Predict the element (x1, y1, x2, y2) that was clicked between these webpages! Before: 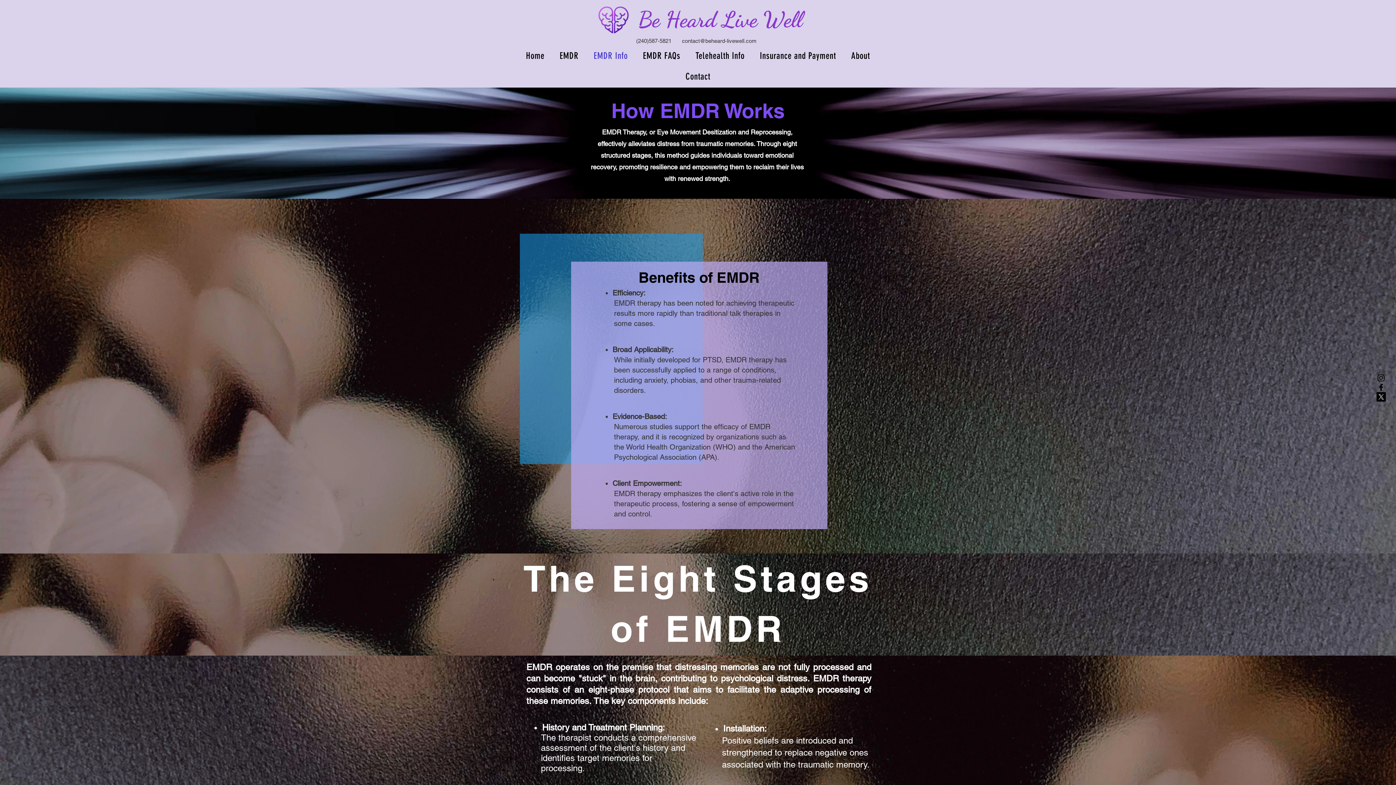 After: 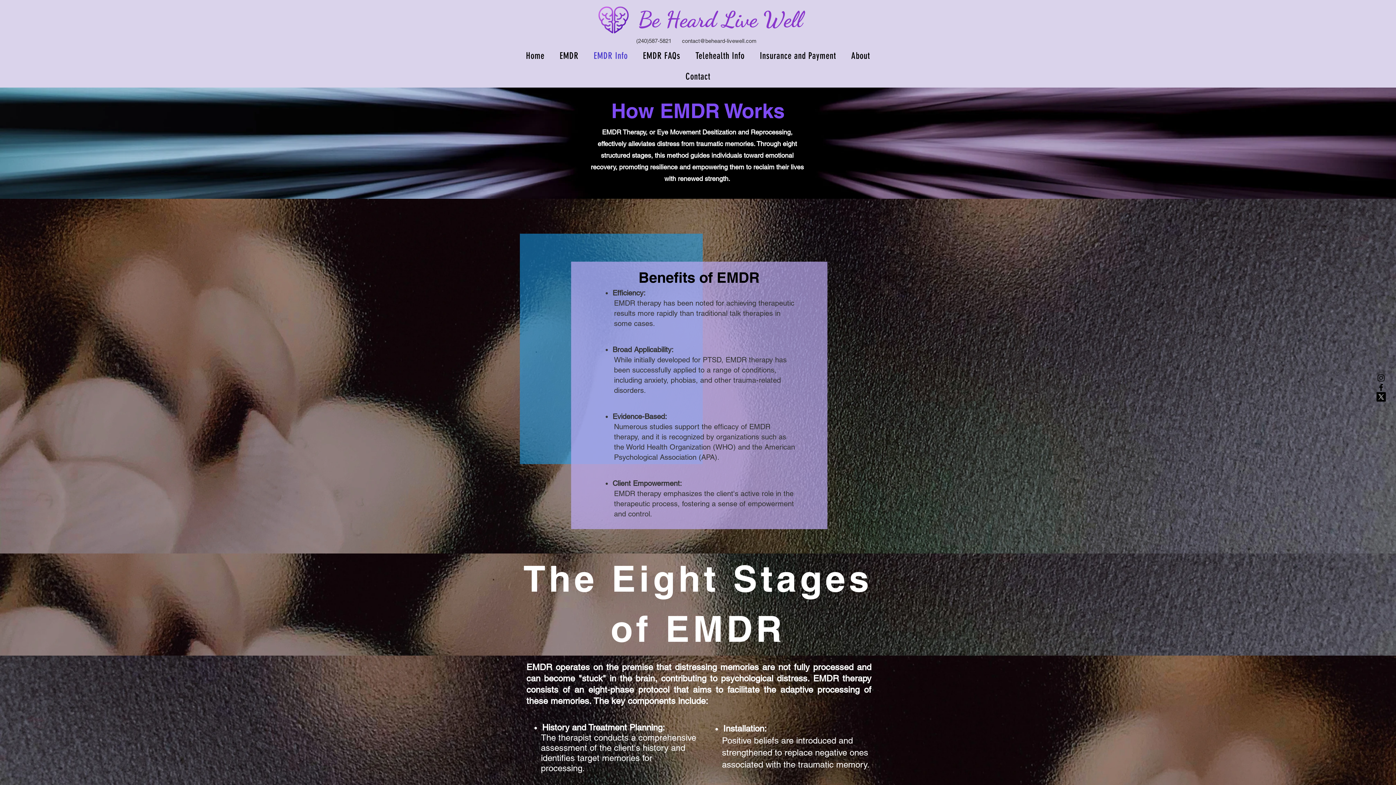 Action: label: X  bbox: (1376, 392, 1386, 401)